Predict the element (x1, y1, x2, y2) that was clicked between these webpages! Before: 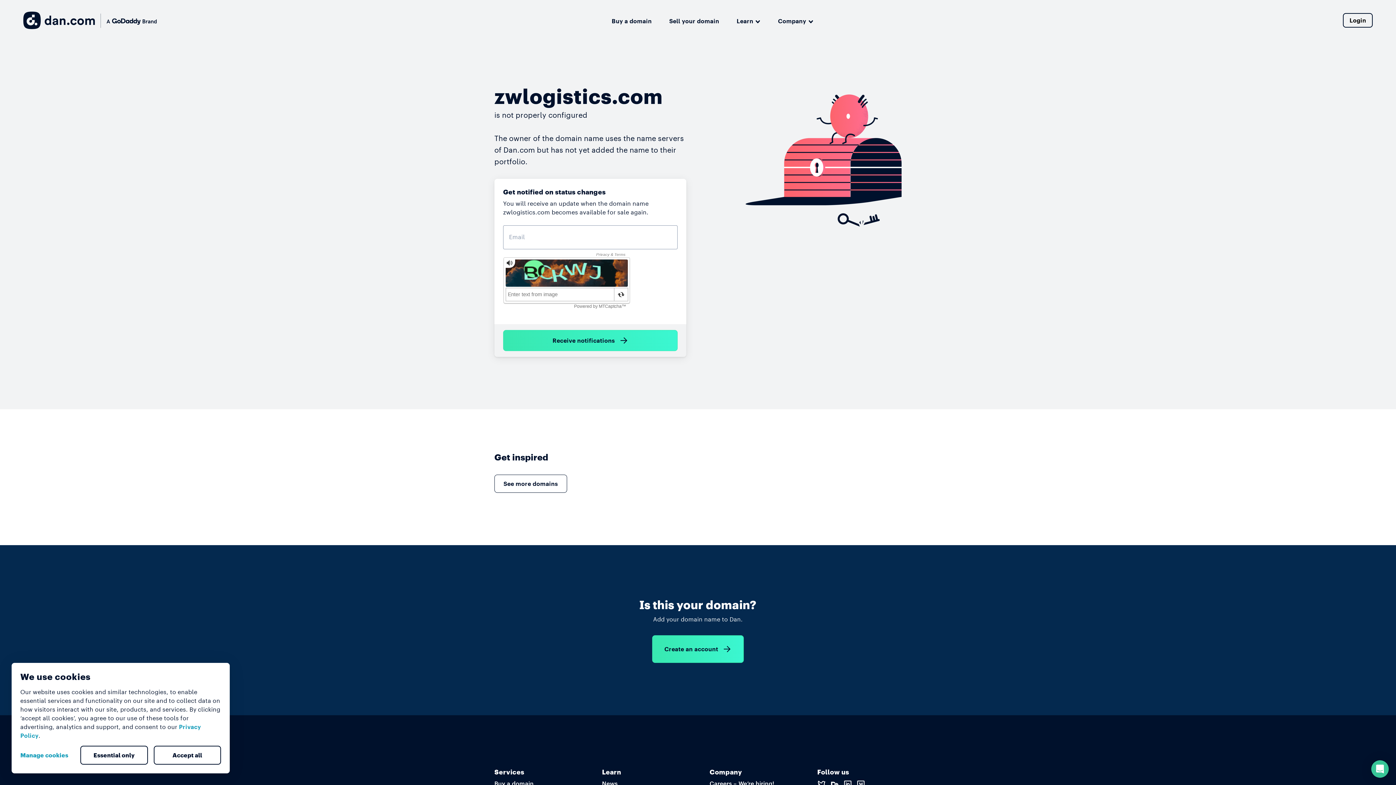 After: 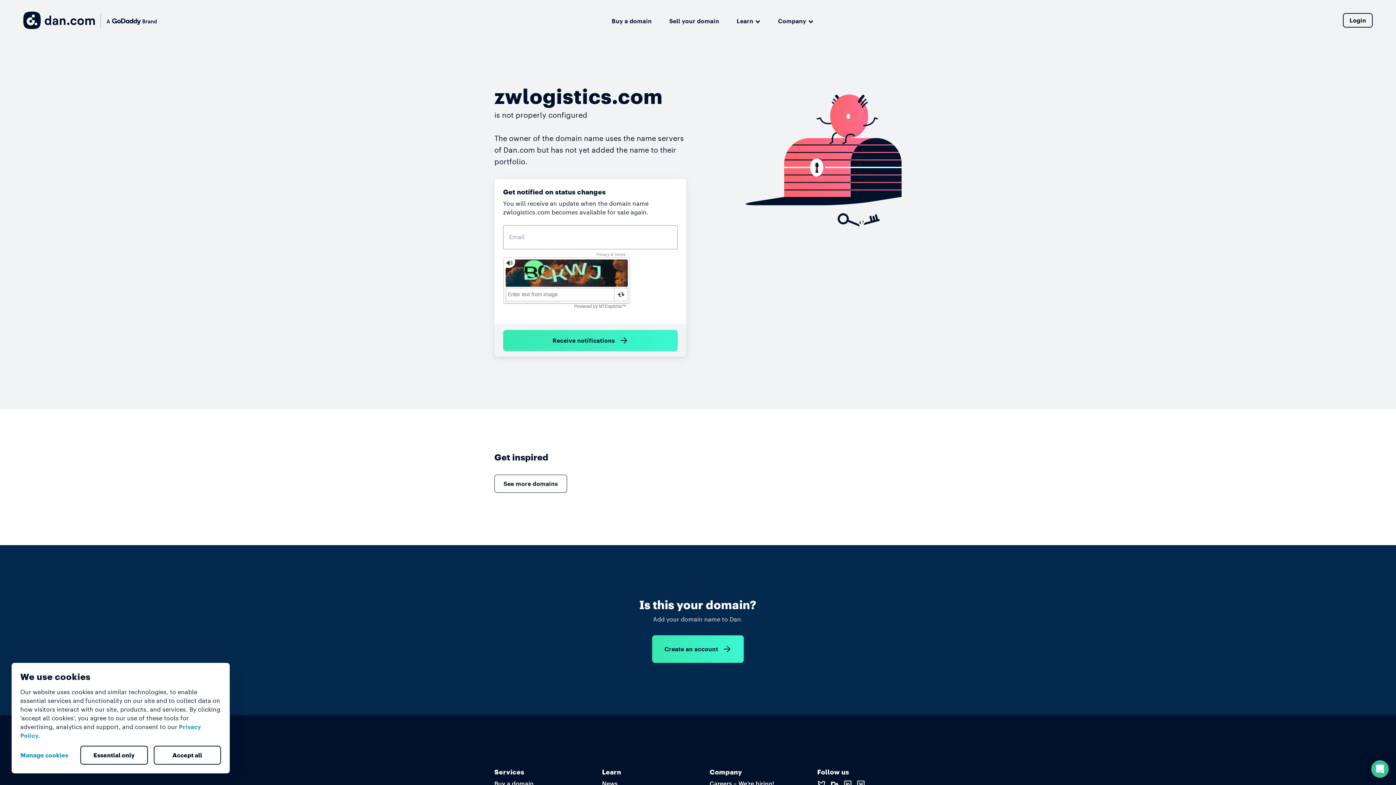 Action: bbox: (153, 746, 221, 765) label: Accept all